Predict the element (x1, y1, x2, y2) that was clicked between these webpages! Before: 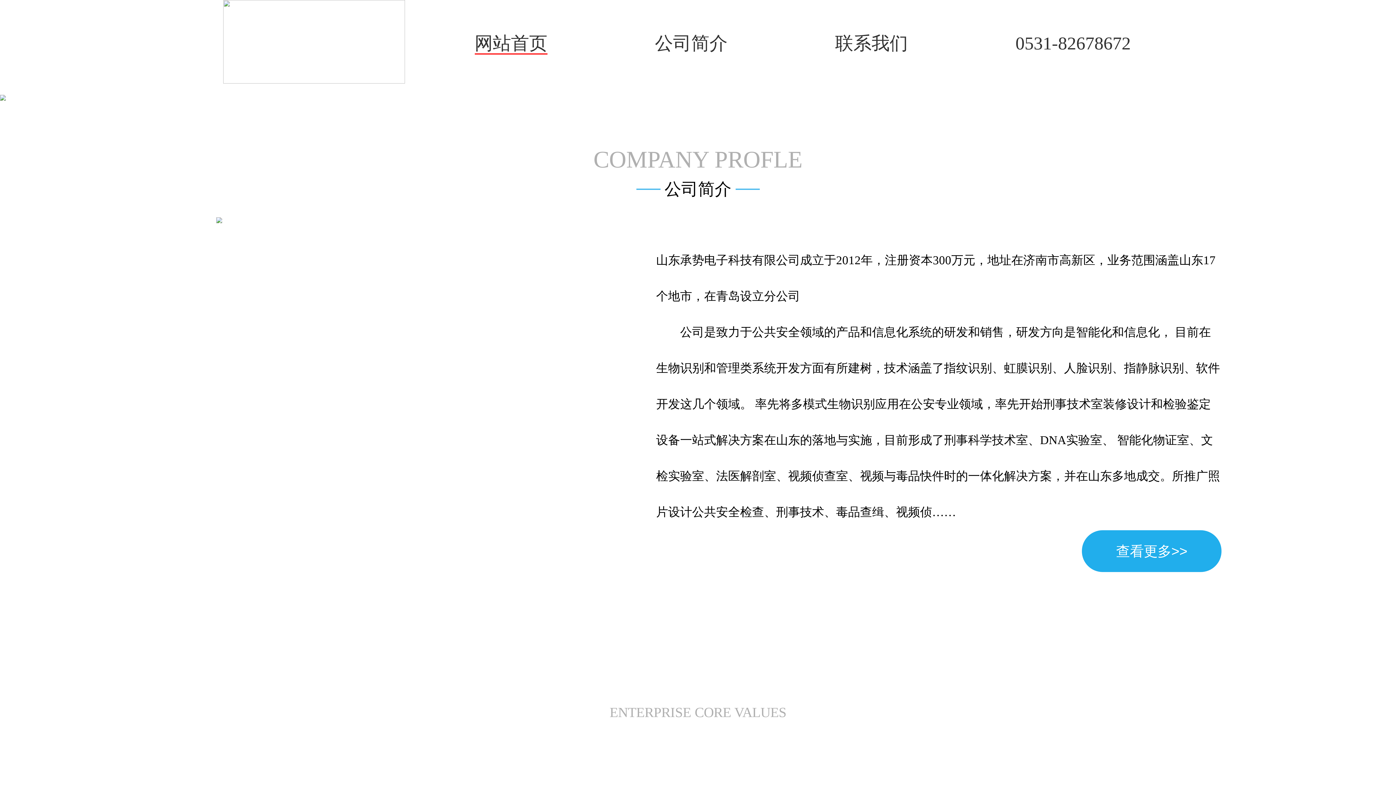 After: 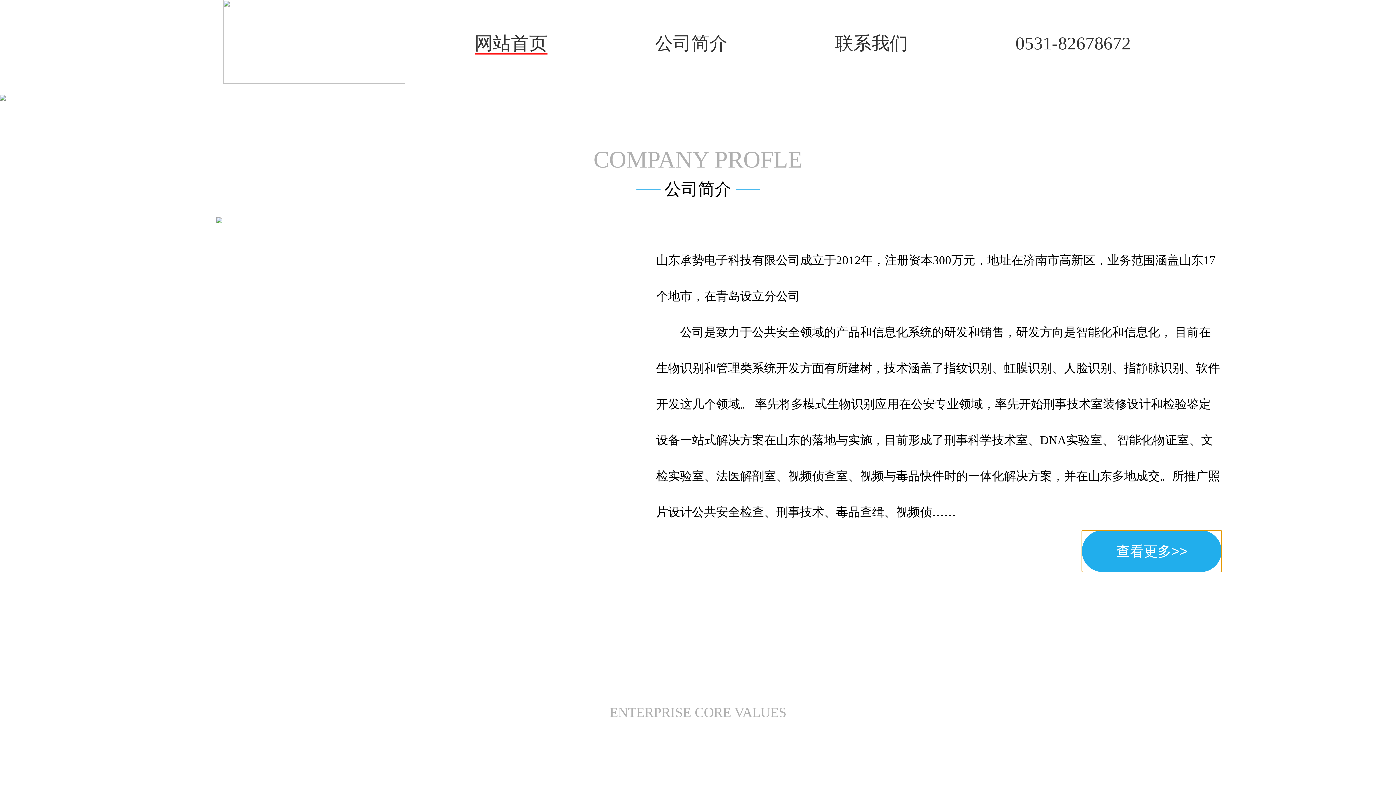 Action: bbox: (1082, 530, 1221, 572) label: 查看更多>>